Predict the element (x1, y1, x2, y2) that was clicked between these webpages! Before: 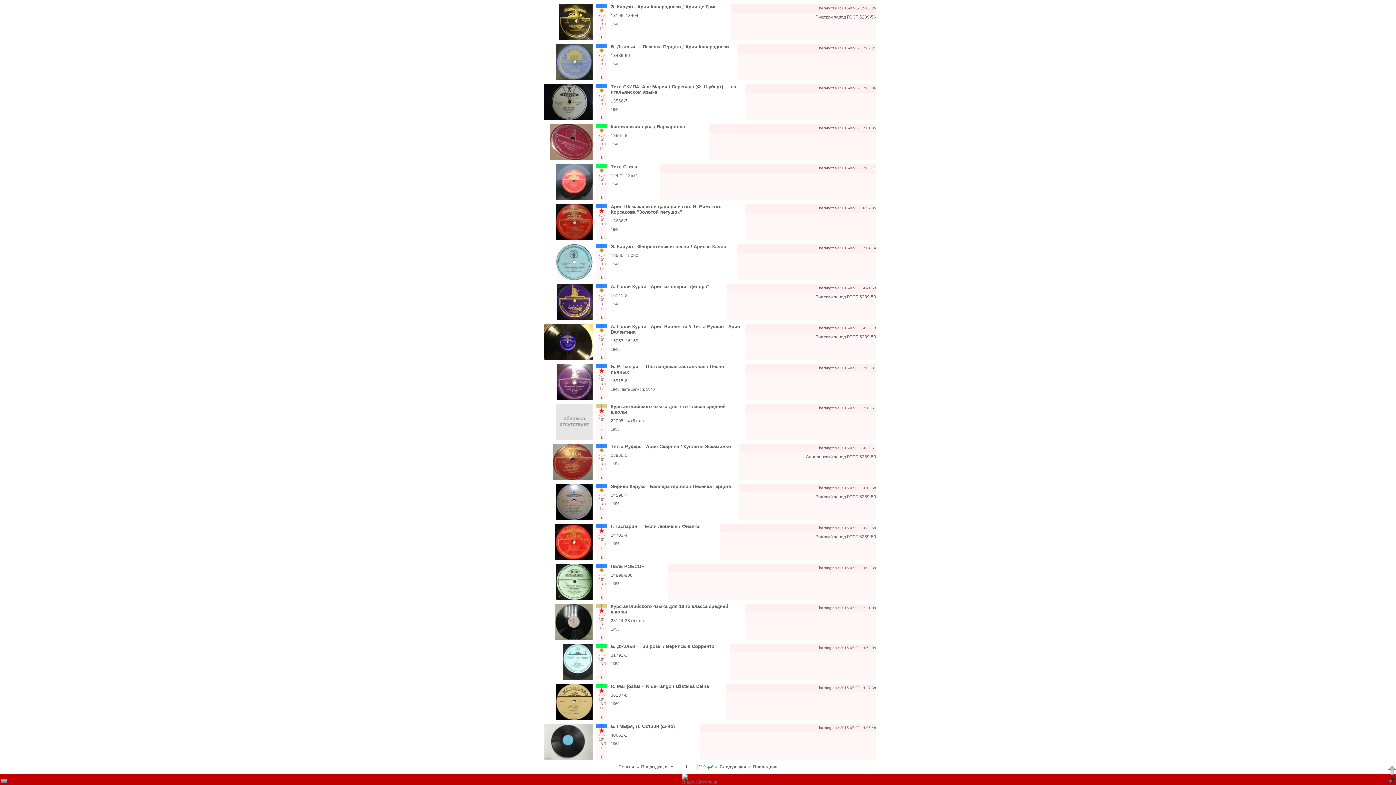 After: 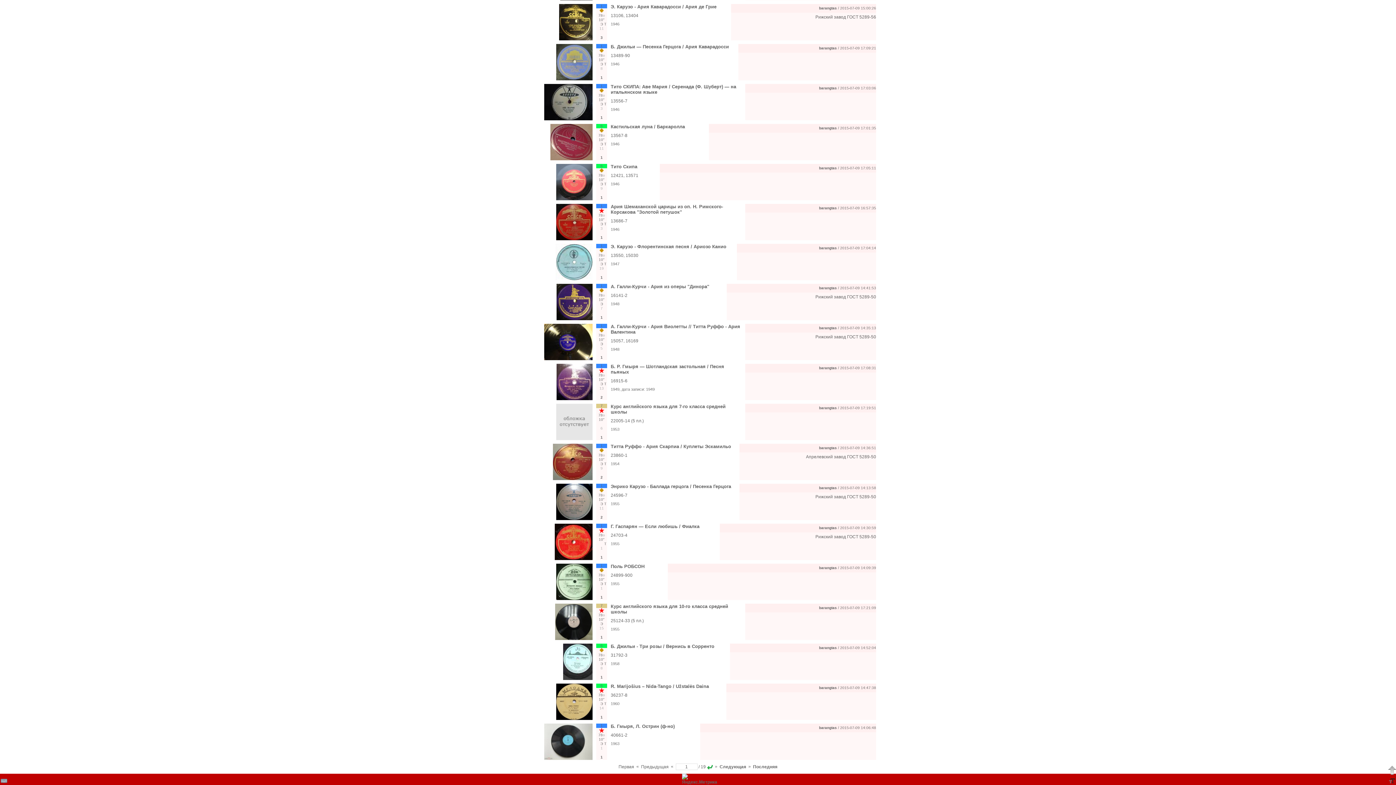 Action: bbox: (520, 240, 521, 245) label:  